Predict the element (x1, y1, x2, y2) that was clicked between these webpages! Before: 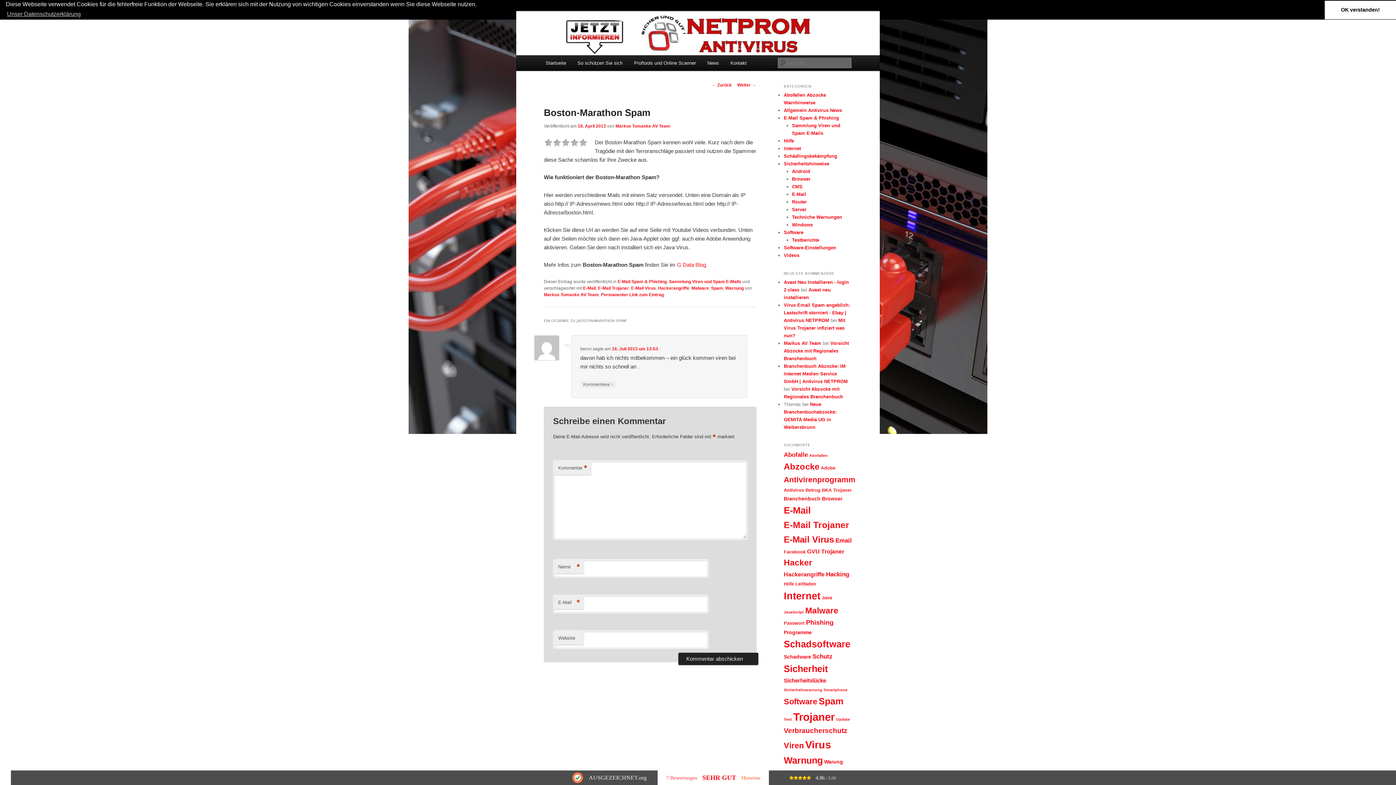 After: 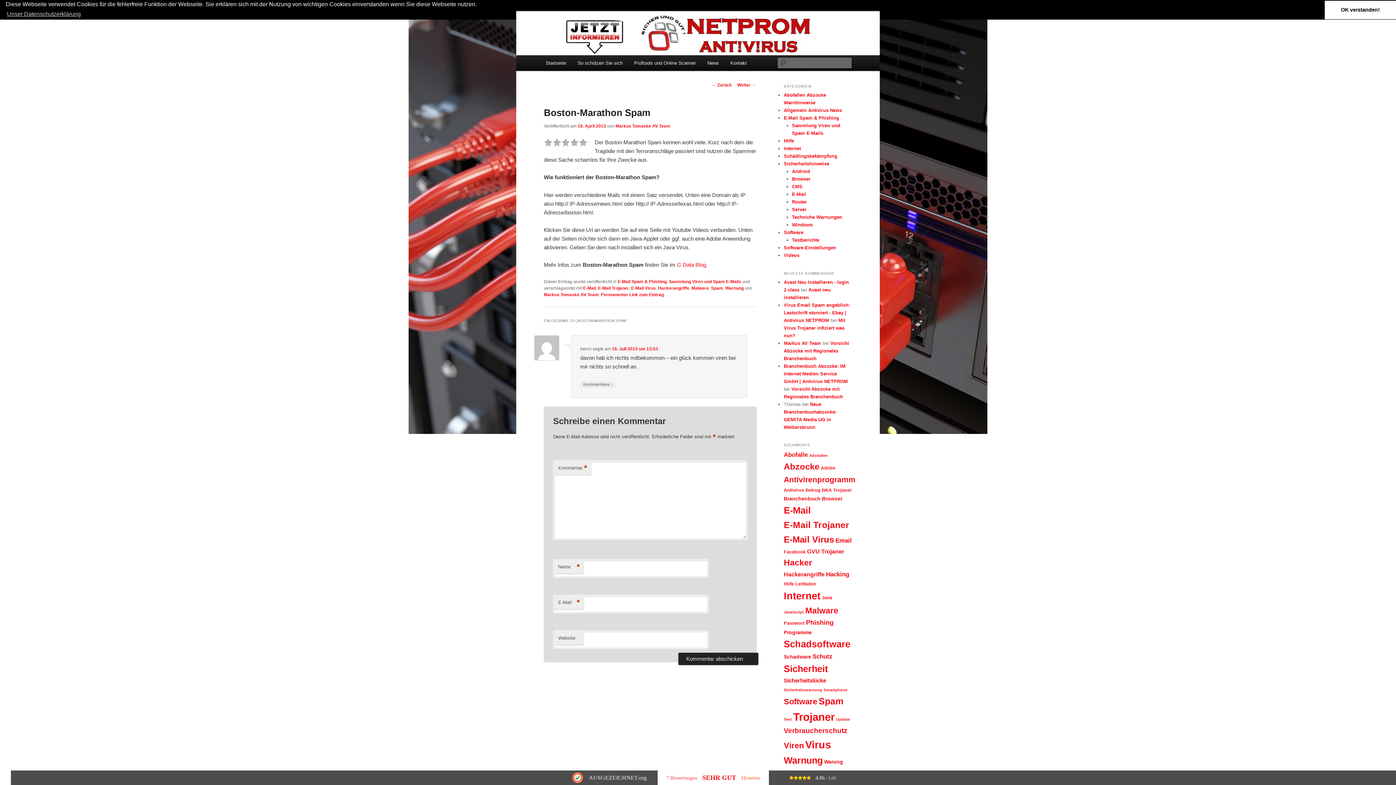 Action: bbox: (544, 138, 552, 146)